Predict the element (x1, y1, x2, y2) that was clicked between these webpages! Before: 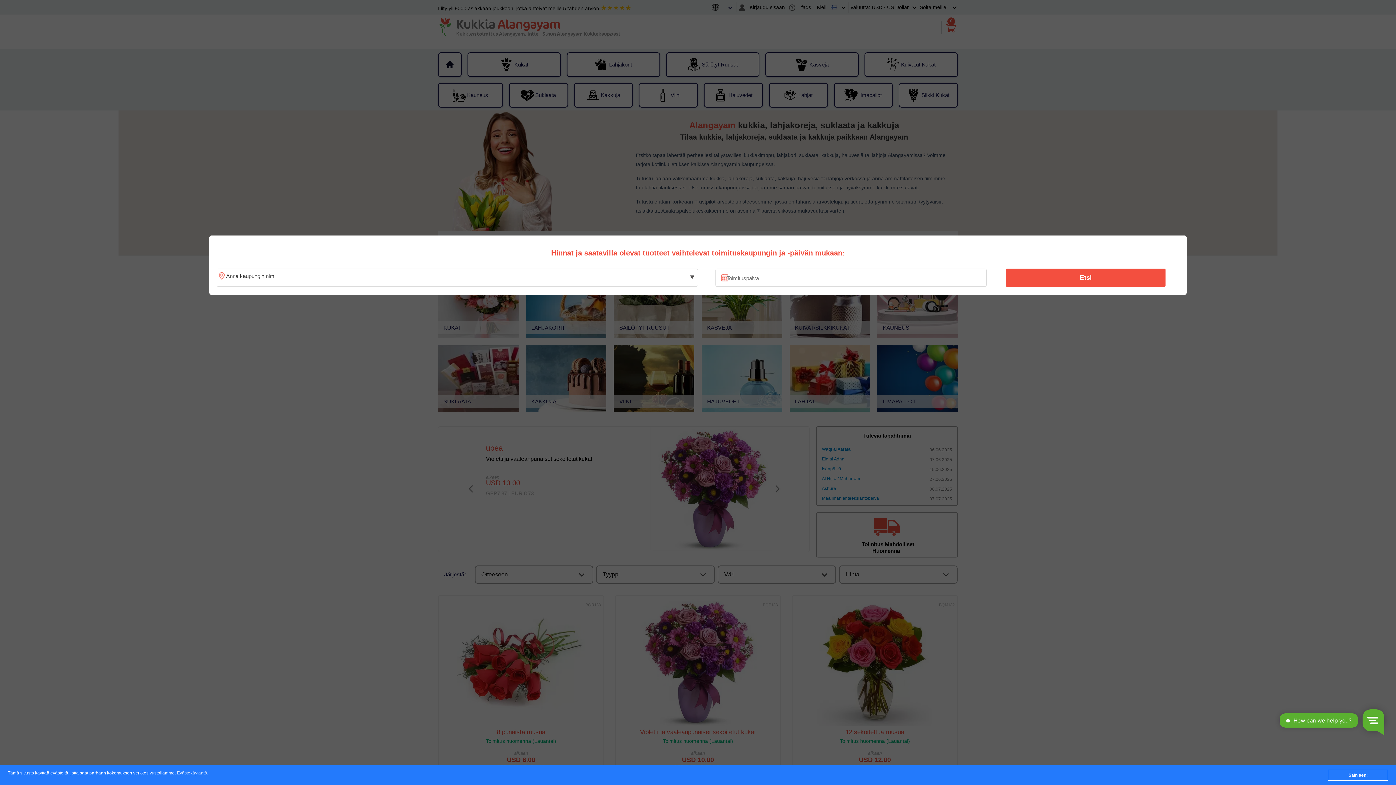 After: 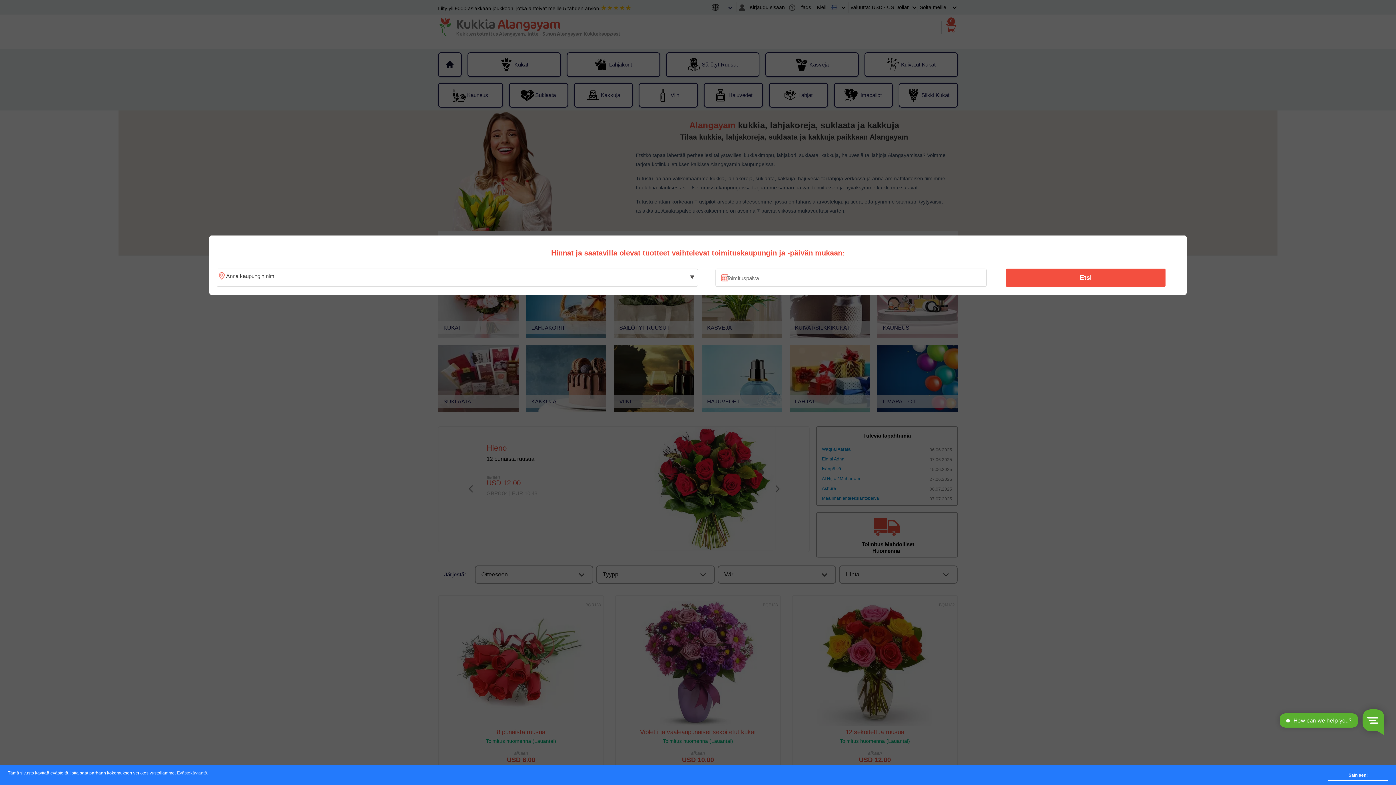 Action: bbox: (1010, 270, 1161, 285) label: Etsi